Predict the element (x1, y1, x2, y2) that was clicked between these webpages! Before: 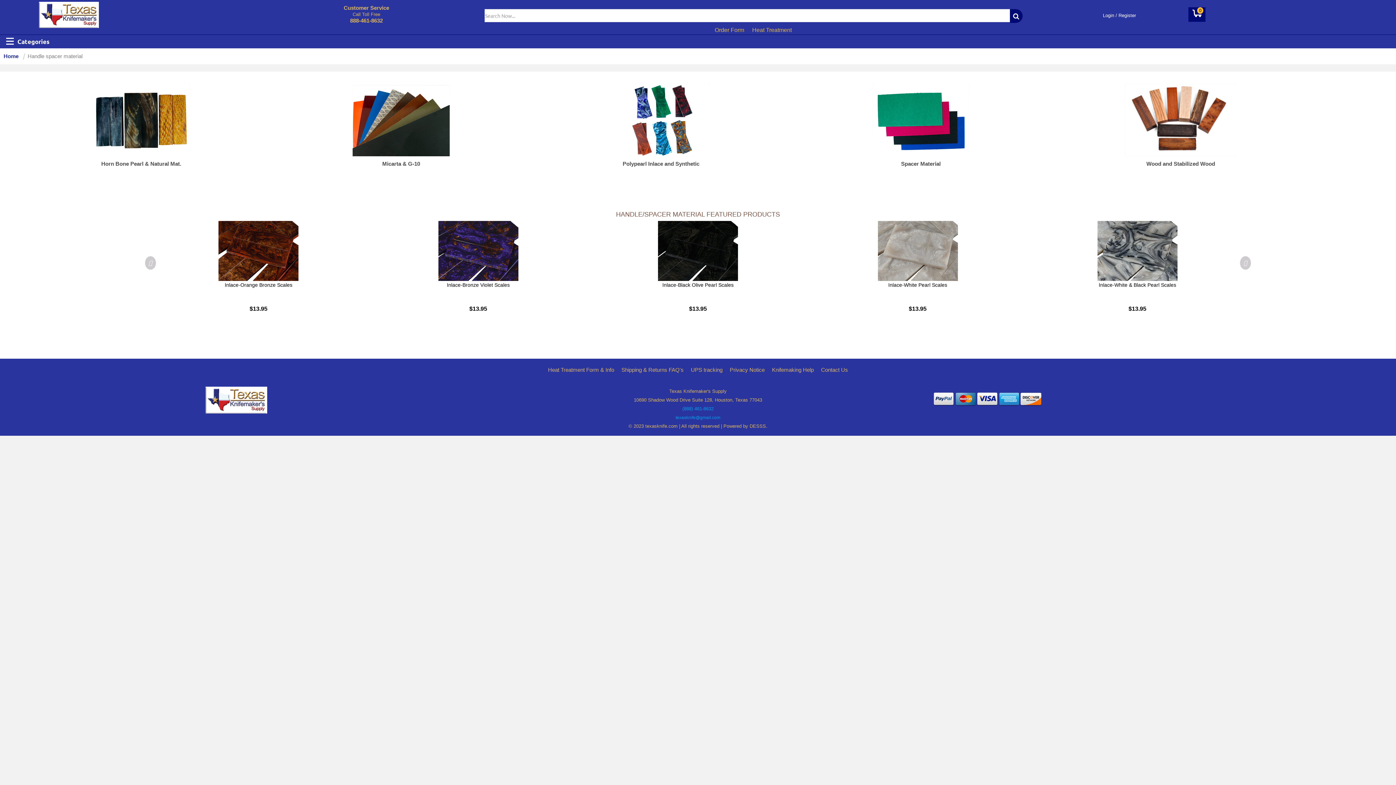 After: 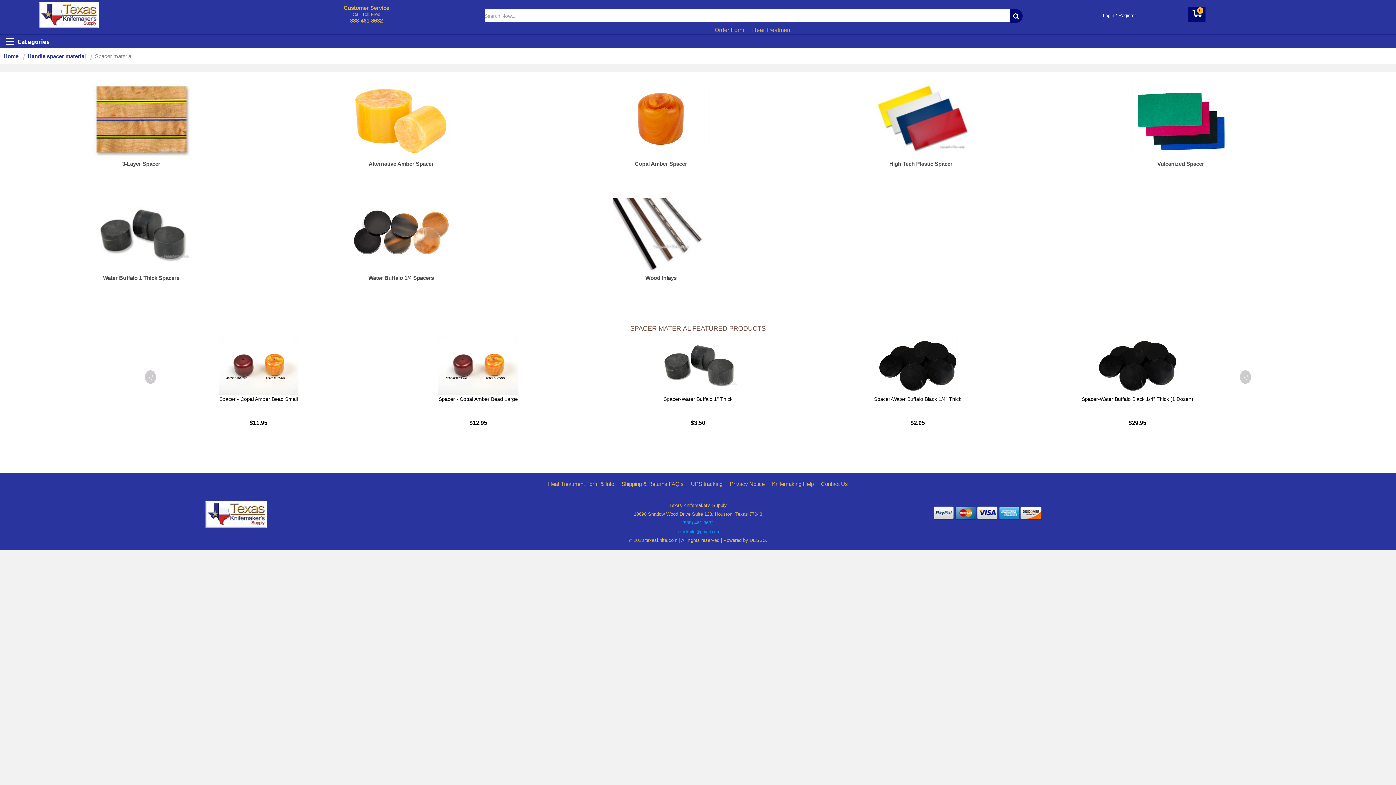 Action: bbox: (795, 160, 1046, 188) label: Spacer Material